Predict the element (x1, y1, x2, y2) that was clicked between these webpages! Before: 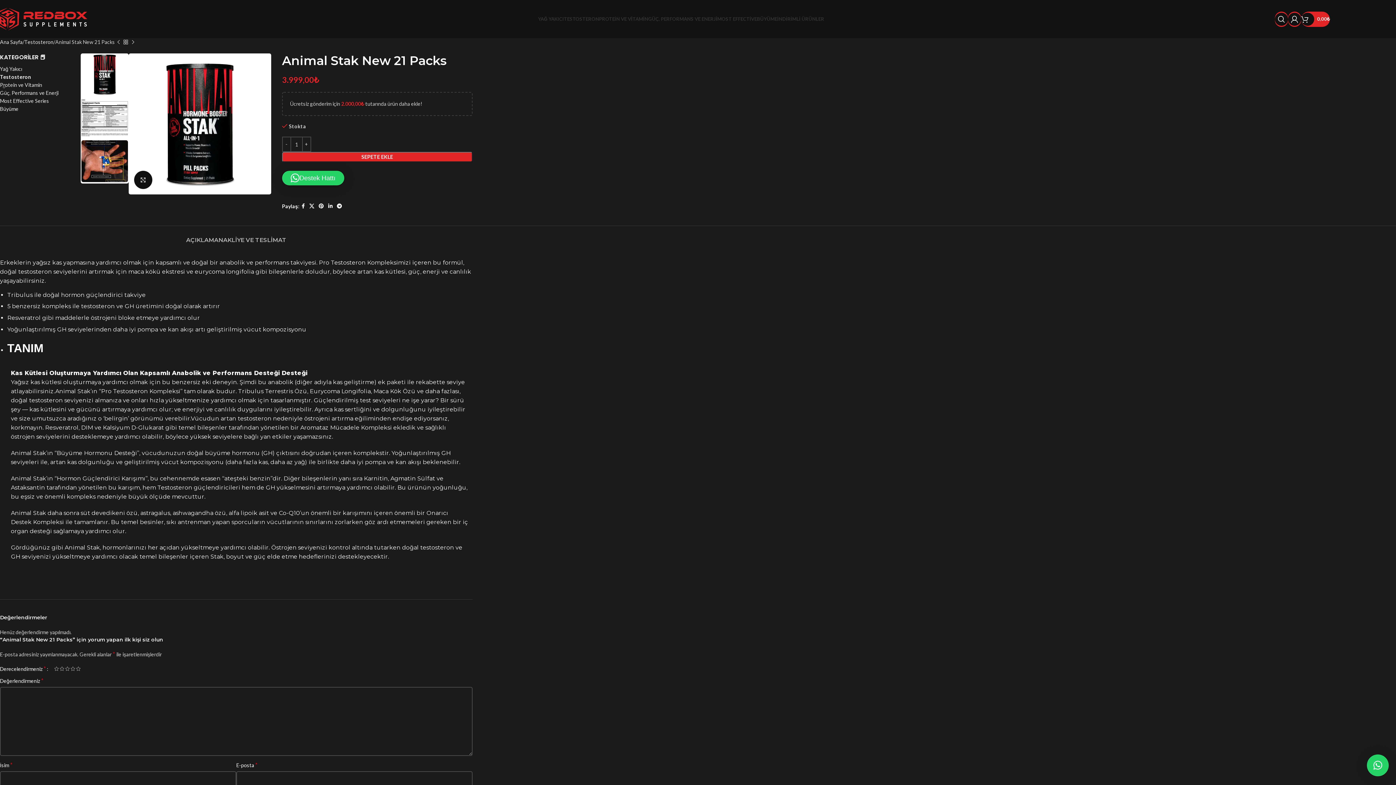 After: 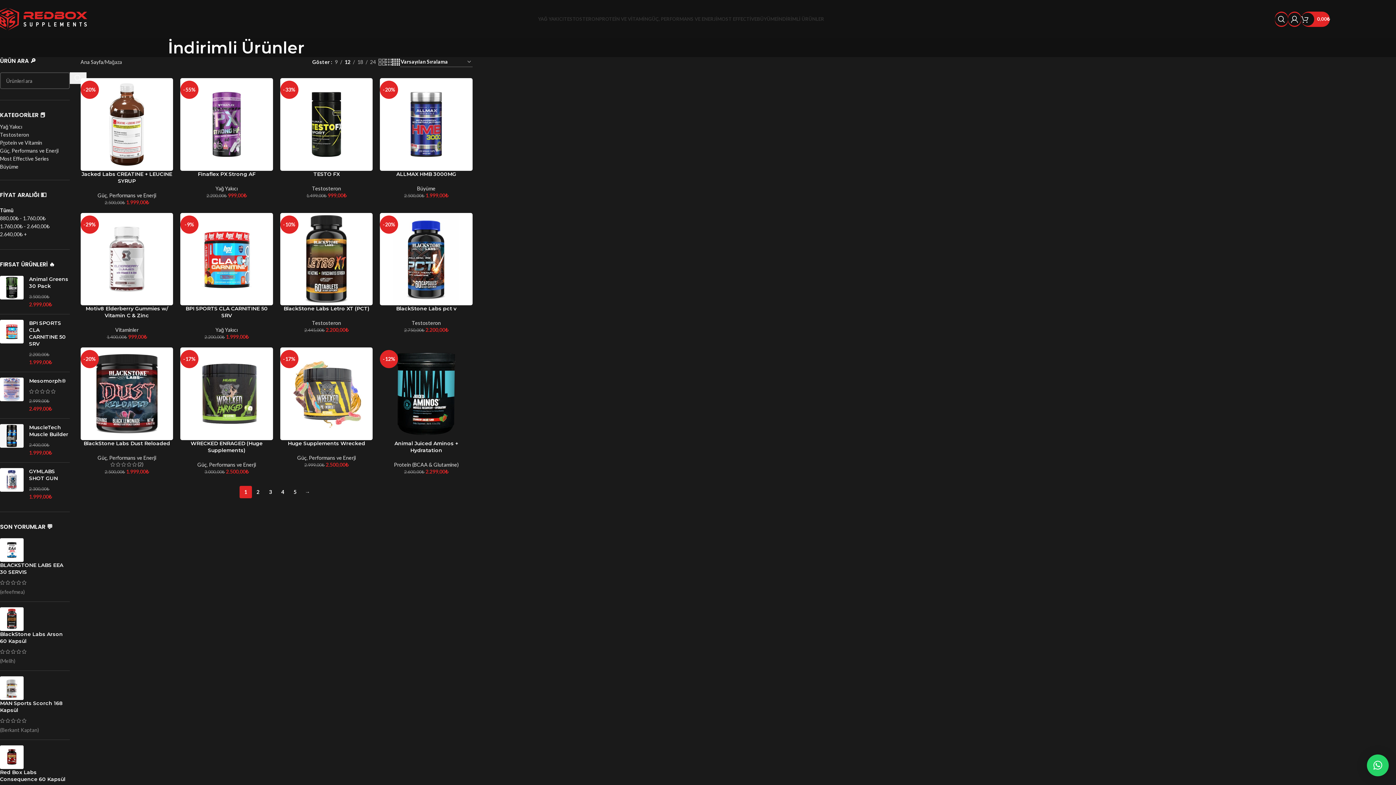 Action: bbox: (777, 11, 824, 26) label: İNDİRİMLİ ÜRÜNLER